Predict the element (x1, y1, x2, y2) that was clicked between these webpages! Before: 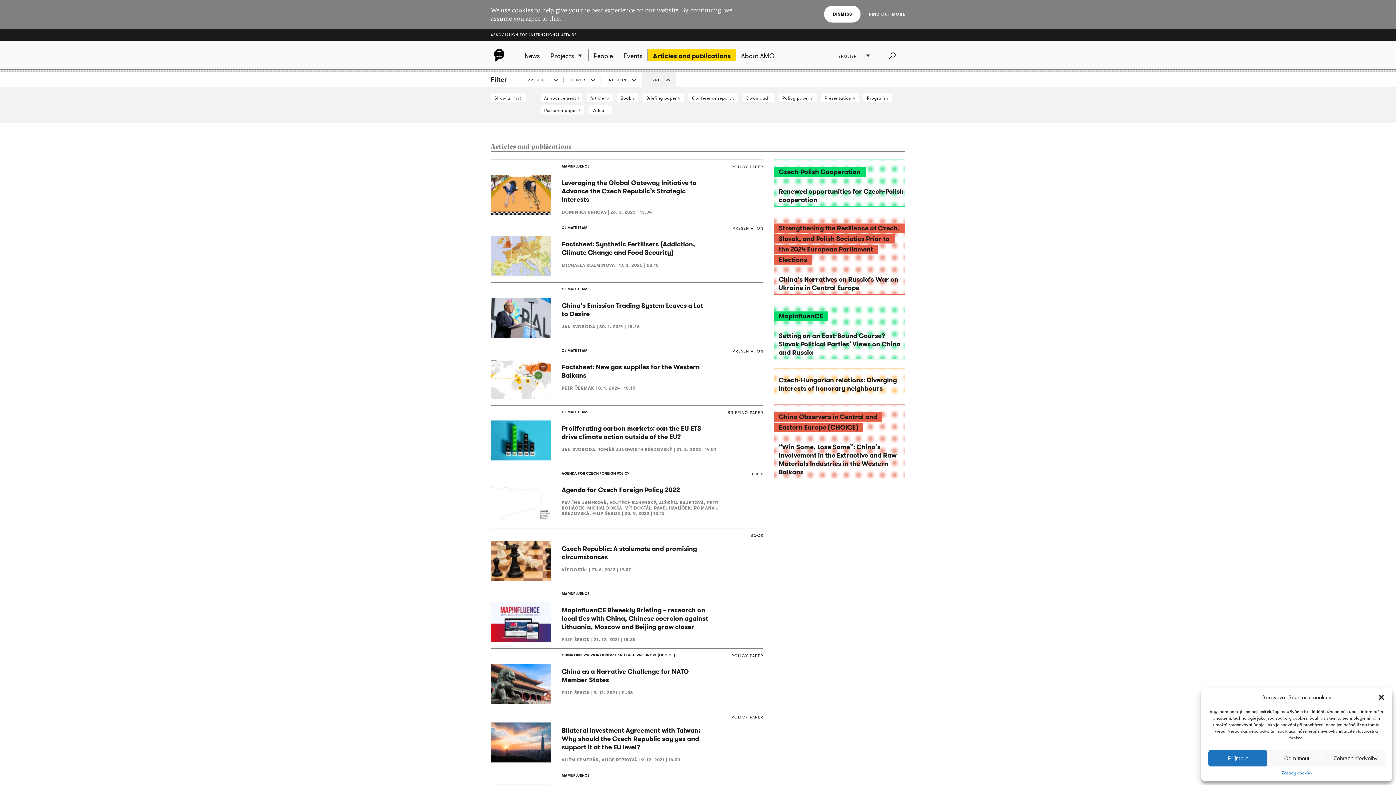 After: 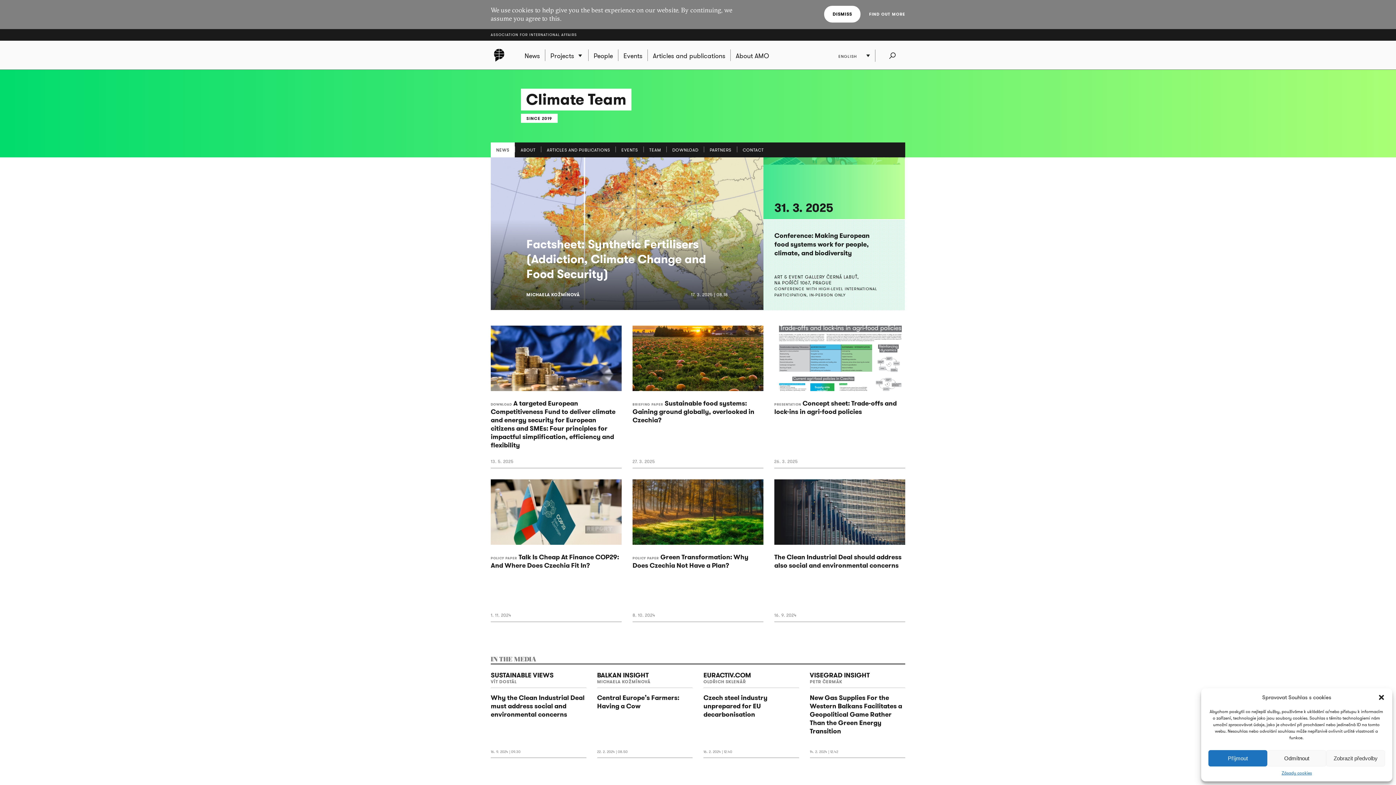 Action: bbox: (556, 408, 593, 416) label: CLIMATE TEAM